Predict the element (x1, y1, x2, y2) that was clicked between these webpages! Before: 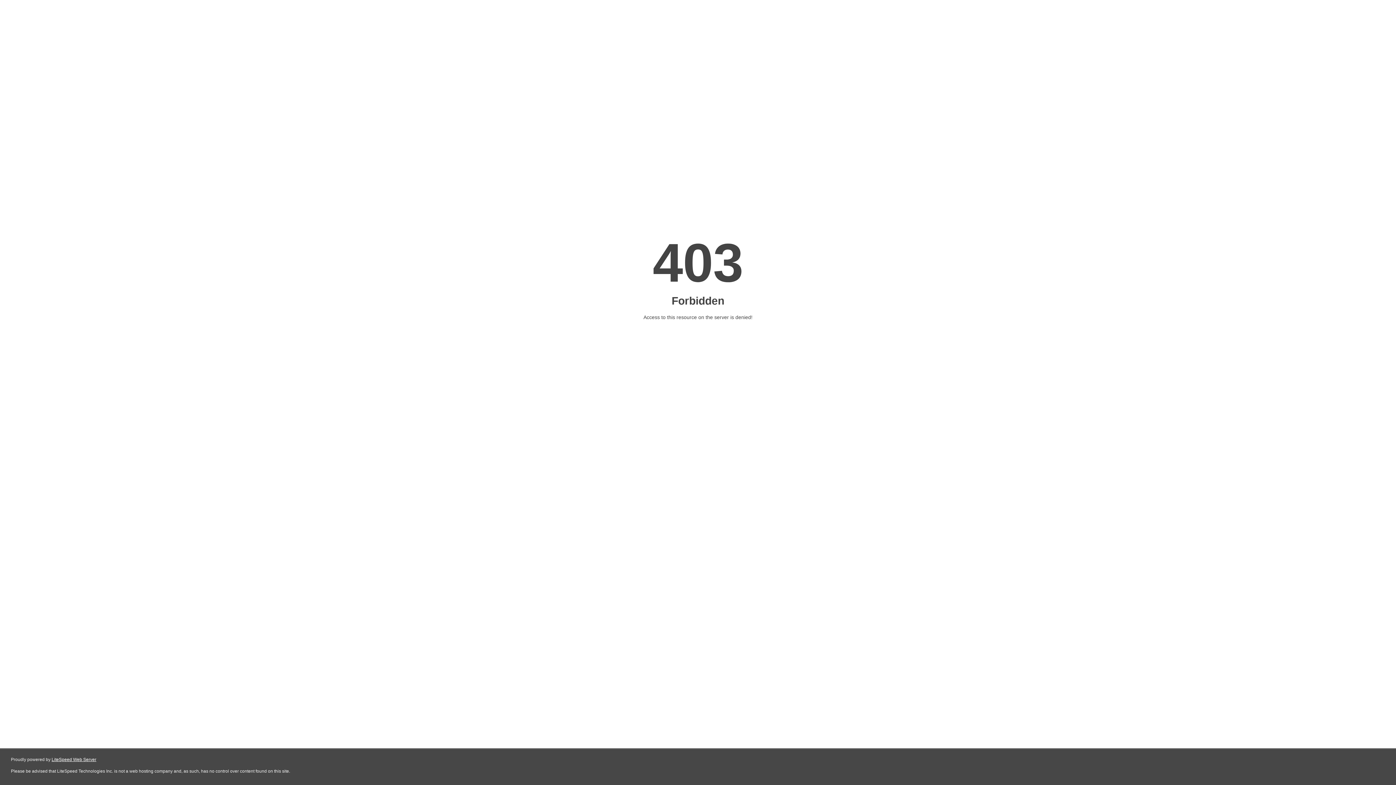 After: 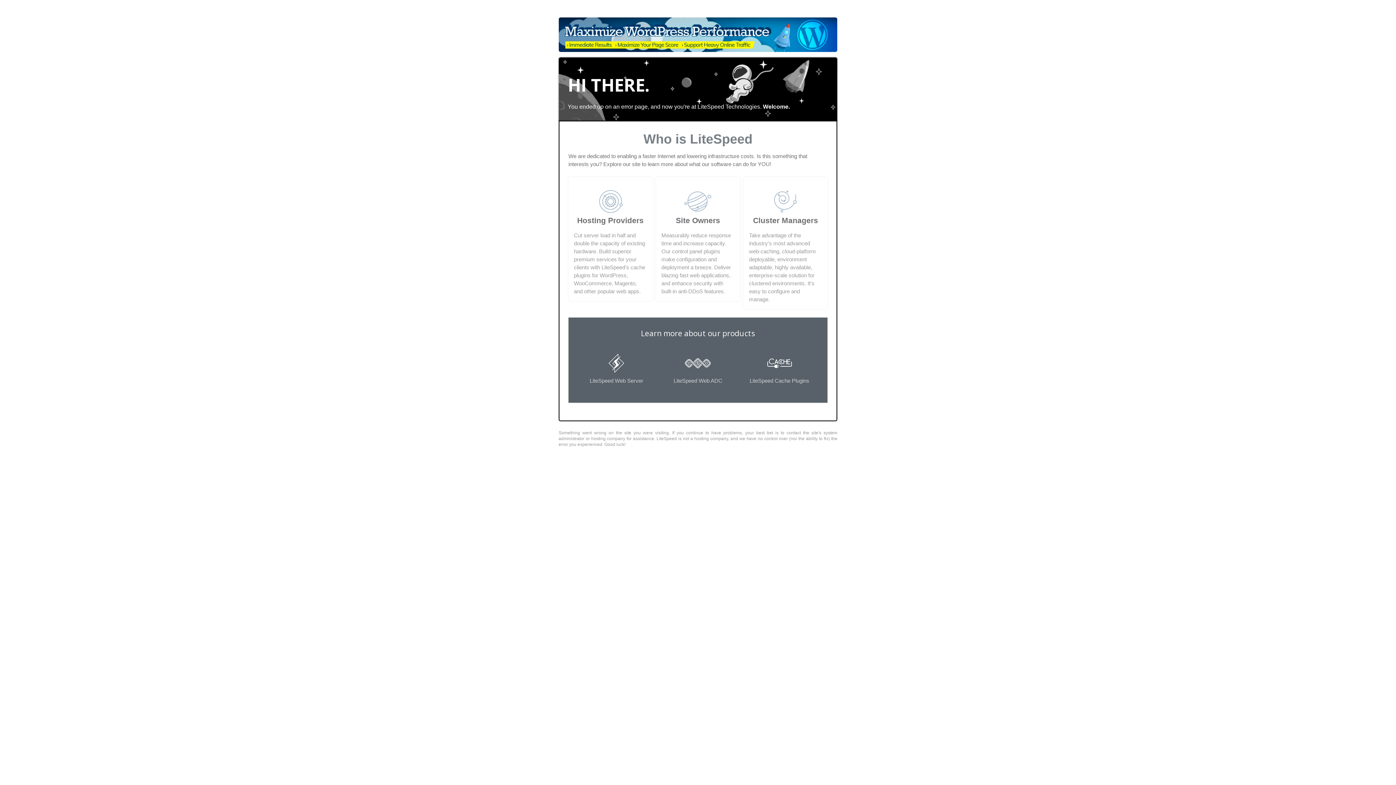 Action: label: LiteSpeed Web Server bbox: (51, 757, 96, 762)